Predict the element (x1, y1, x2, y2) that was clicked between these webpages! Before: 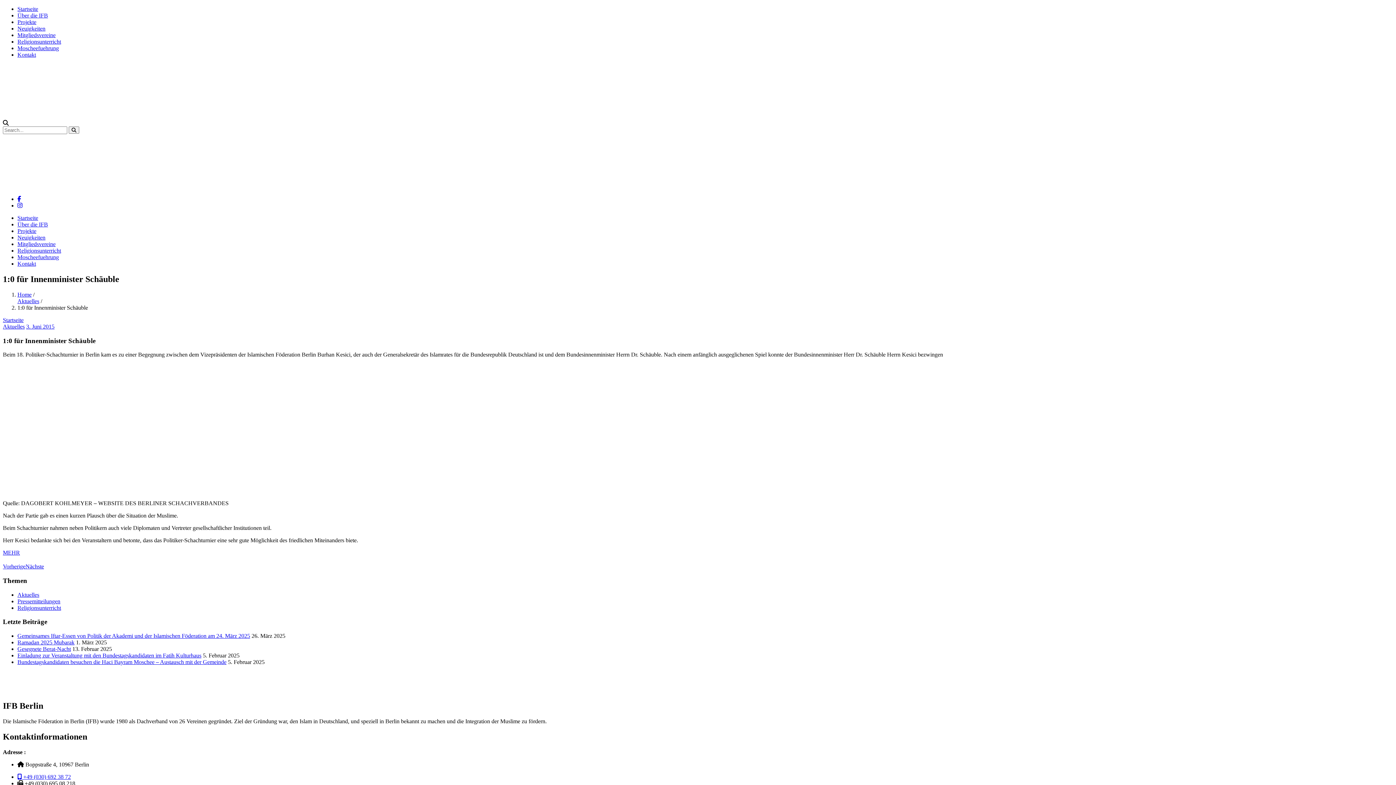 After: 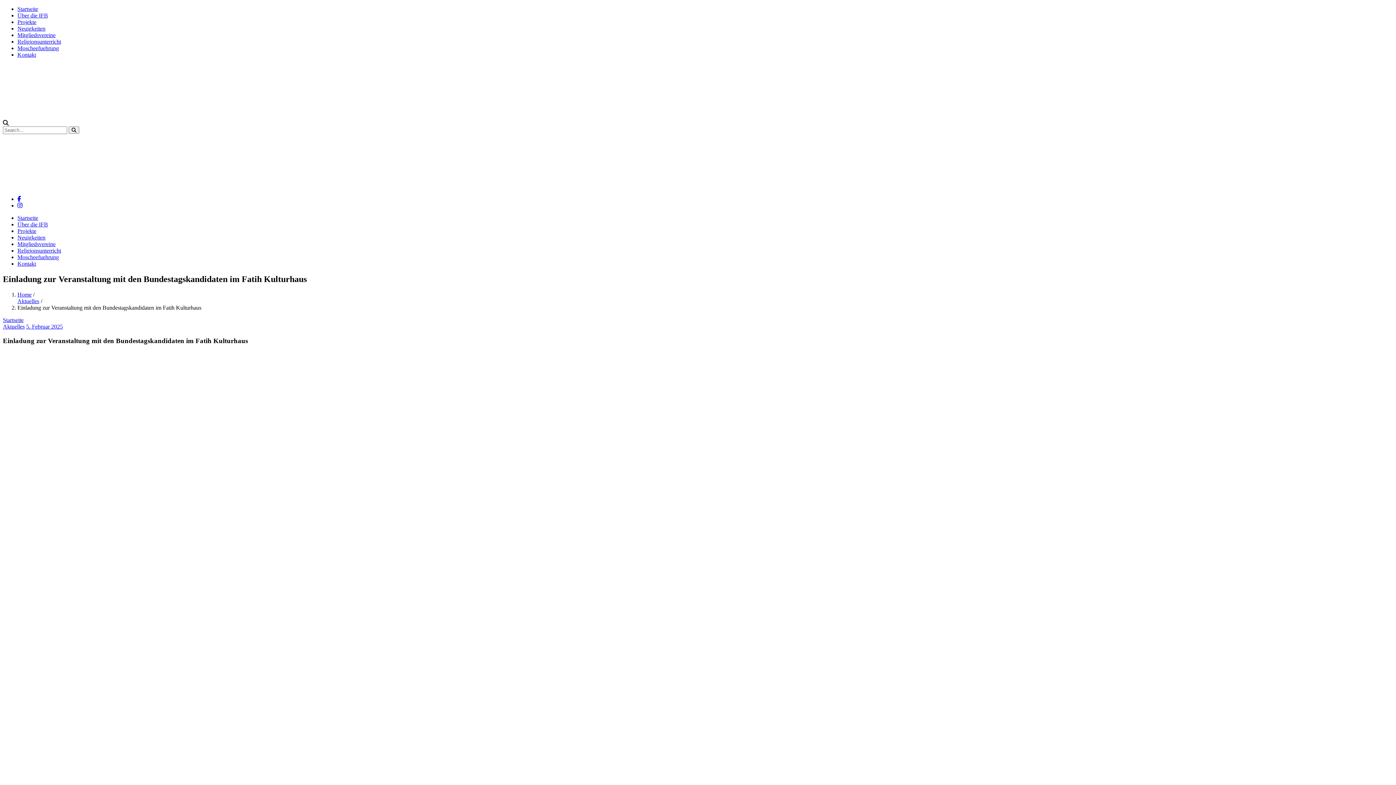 Action: label: Einladung zur Veranstaltung mit den Bundestagskandidaten im Fatih Kulturhaus bbox: (17, 652, 201, 658)